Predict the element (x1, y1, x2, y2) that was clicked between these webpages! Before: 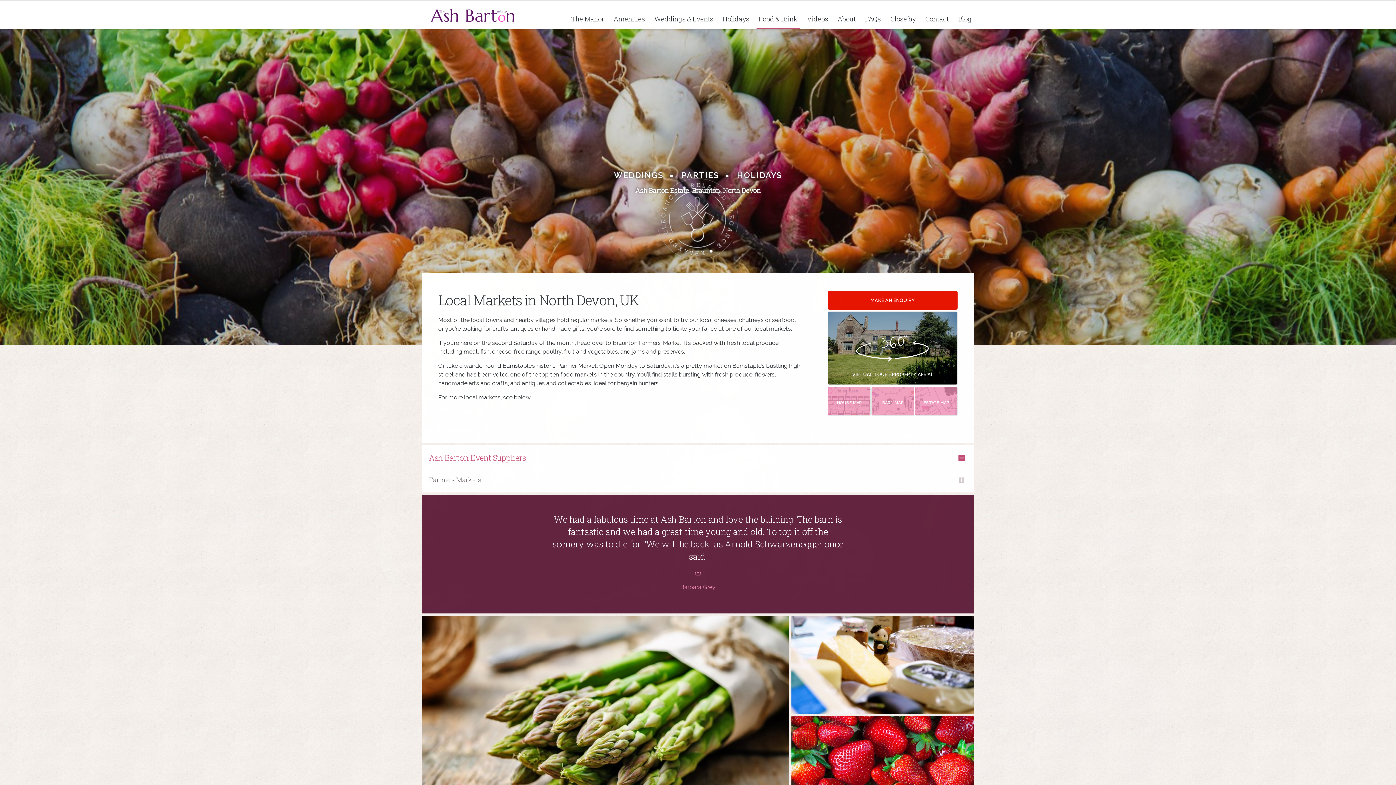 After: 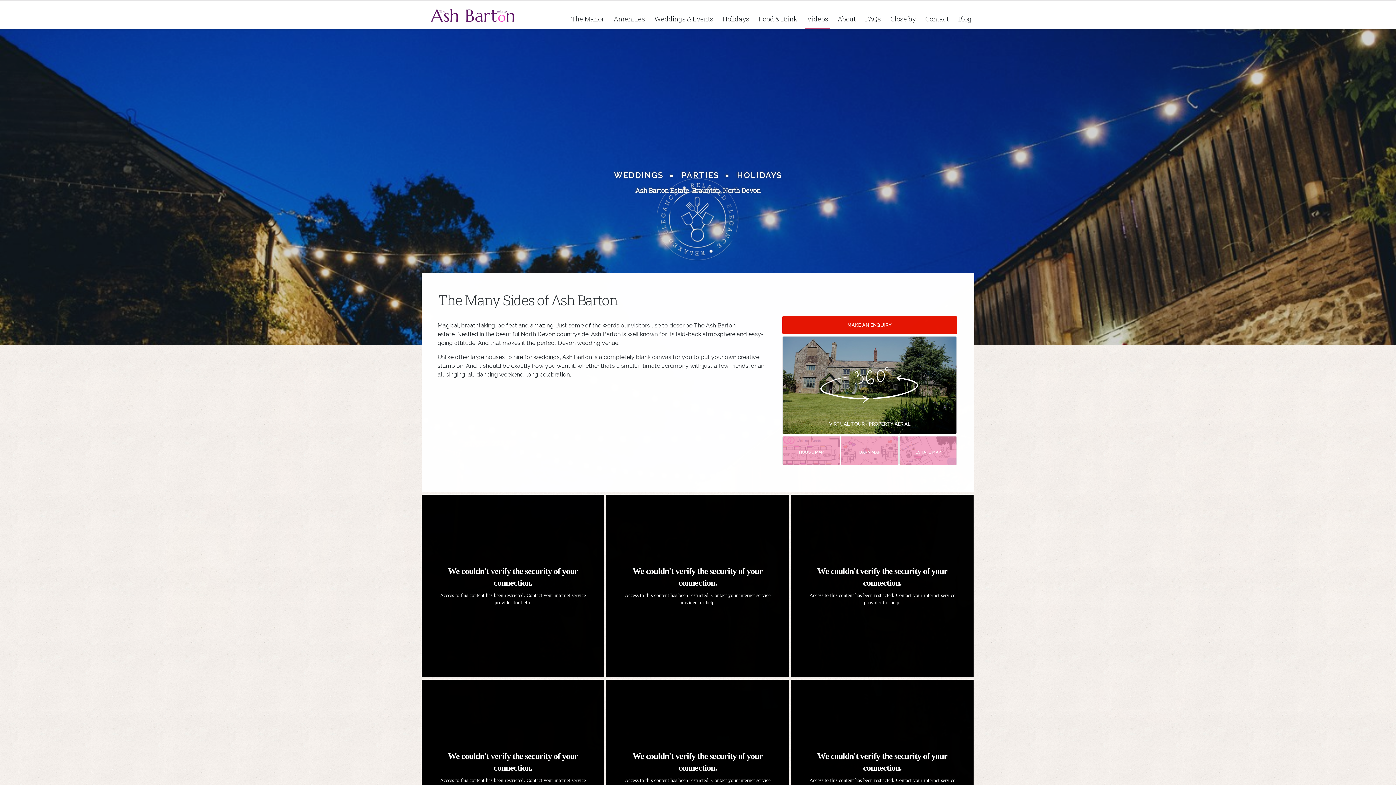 Action: label: Videos bbox: (805, 14, 830, 29)